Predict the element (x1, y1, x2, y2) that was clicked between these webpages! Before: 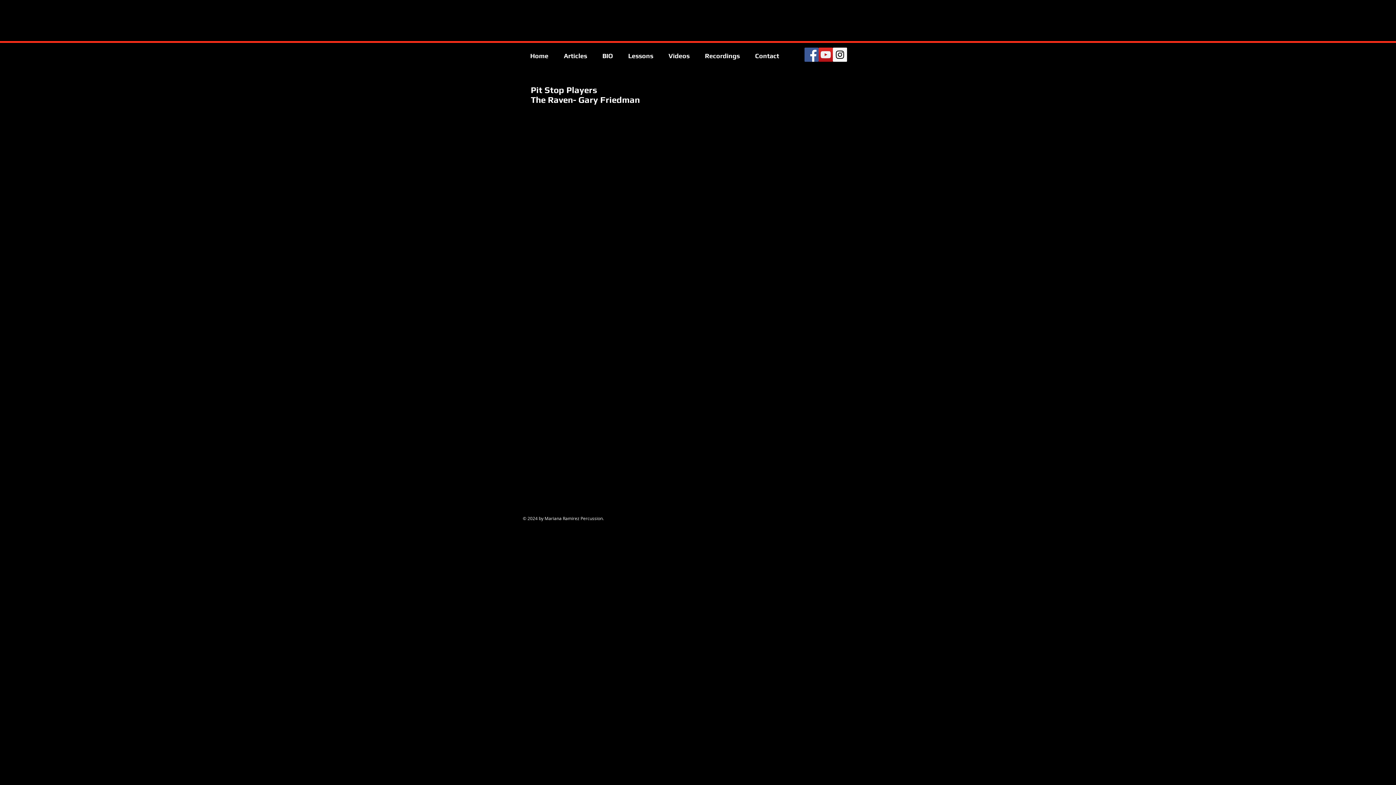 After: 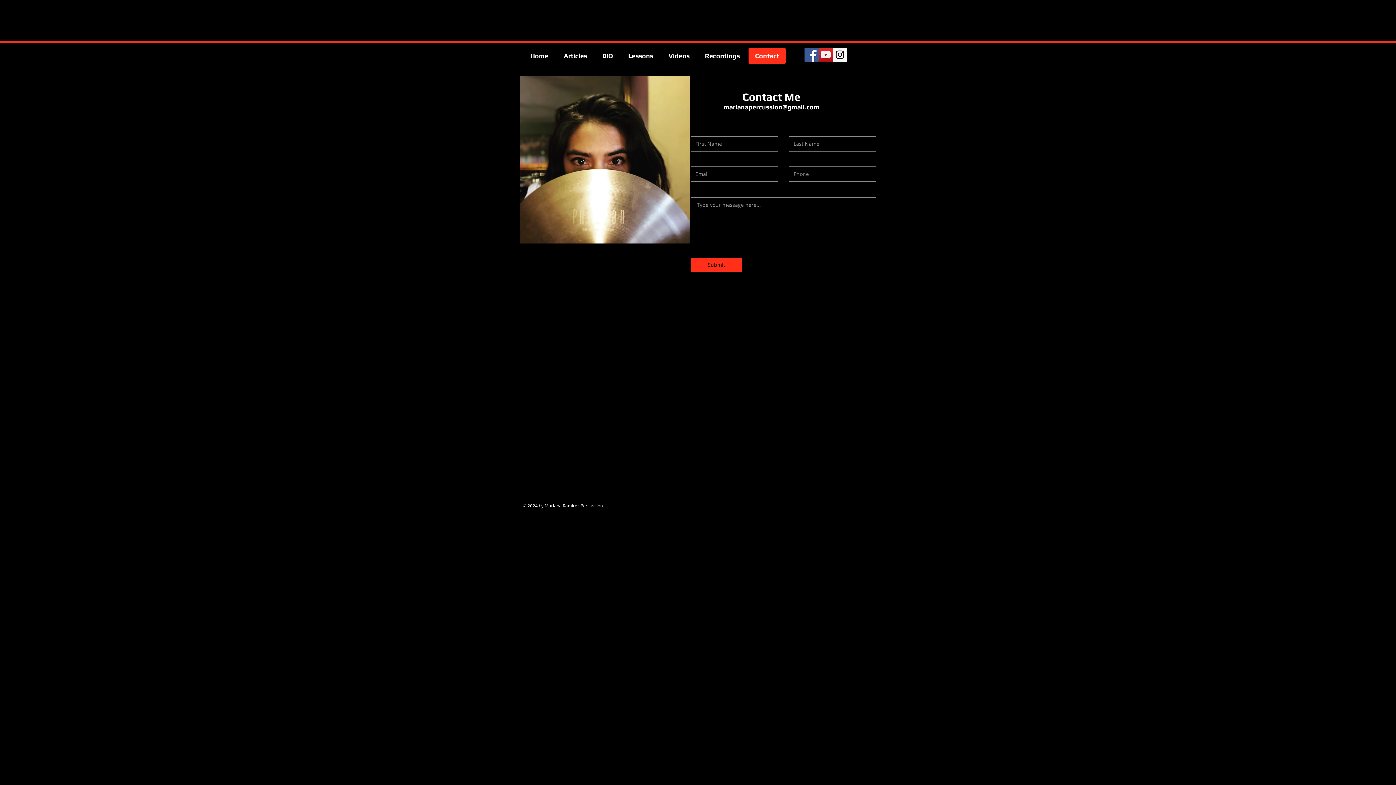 Action: label: Contact bbox: (748, 47, 785, 64)